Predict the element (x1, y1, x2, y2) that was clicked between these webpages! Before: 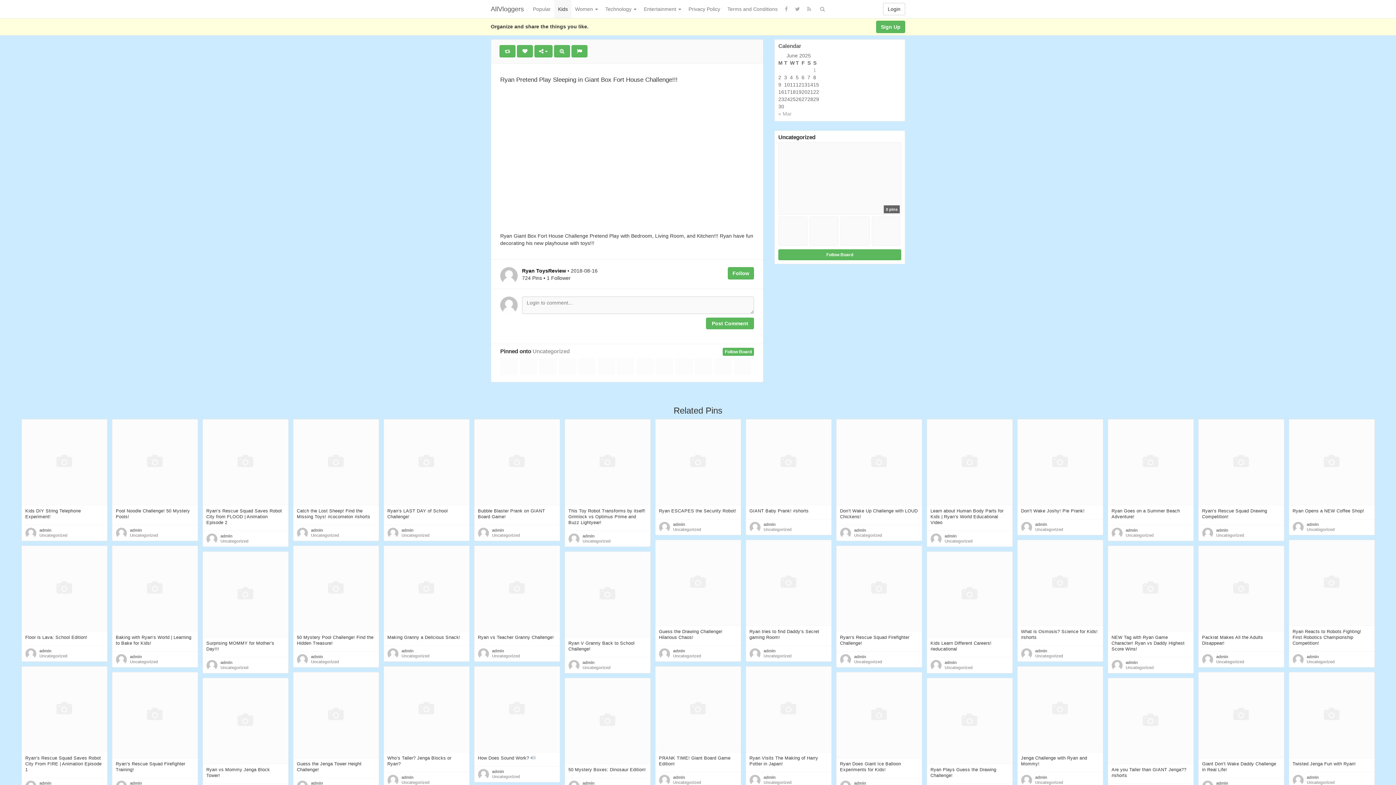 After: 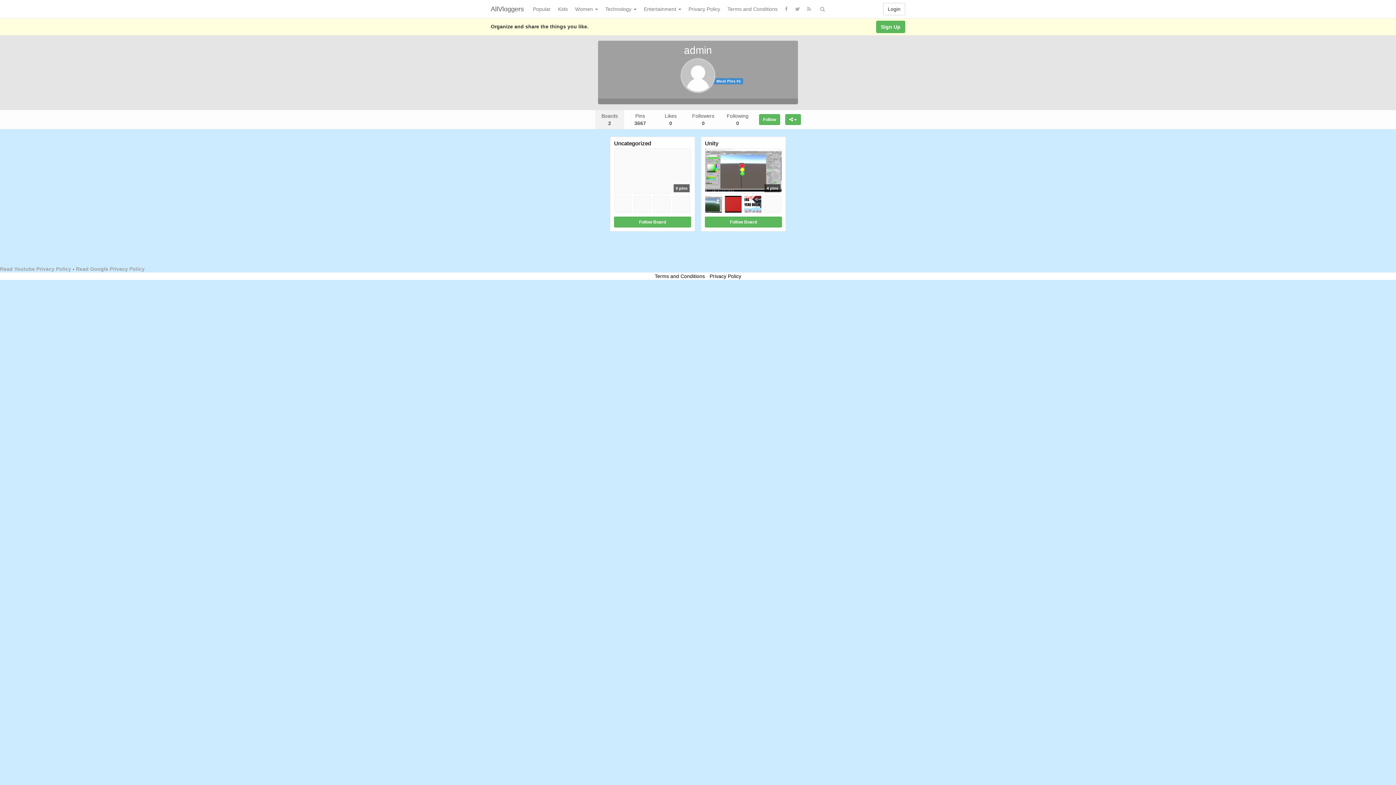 Action: label: admin bbox: (673, 649, 685, 653)